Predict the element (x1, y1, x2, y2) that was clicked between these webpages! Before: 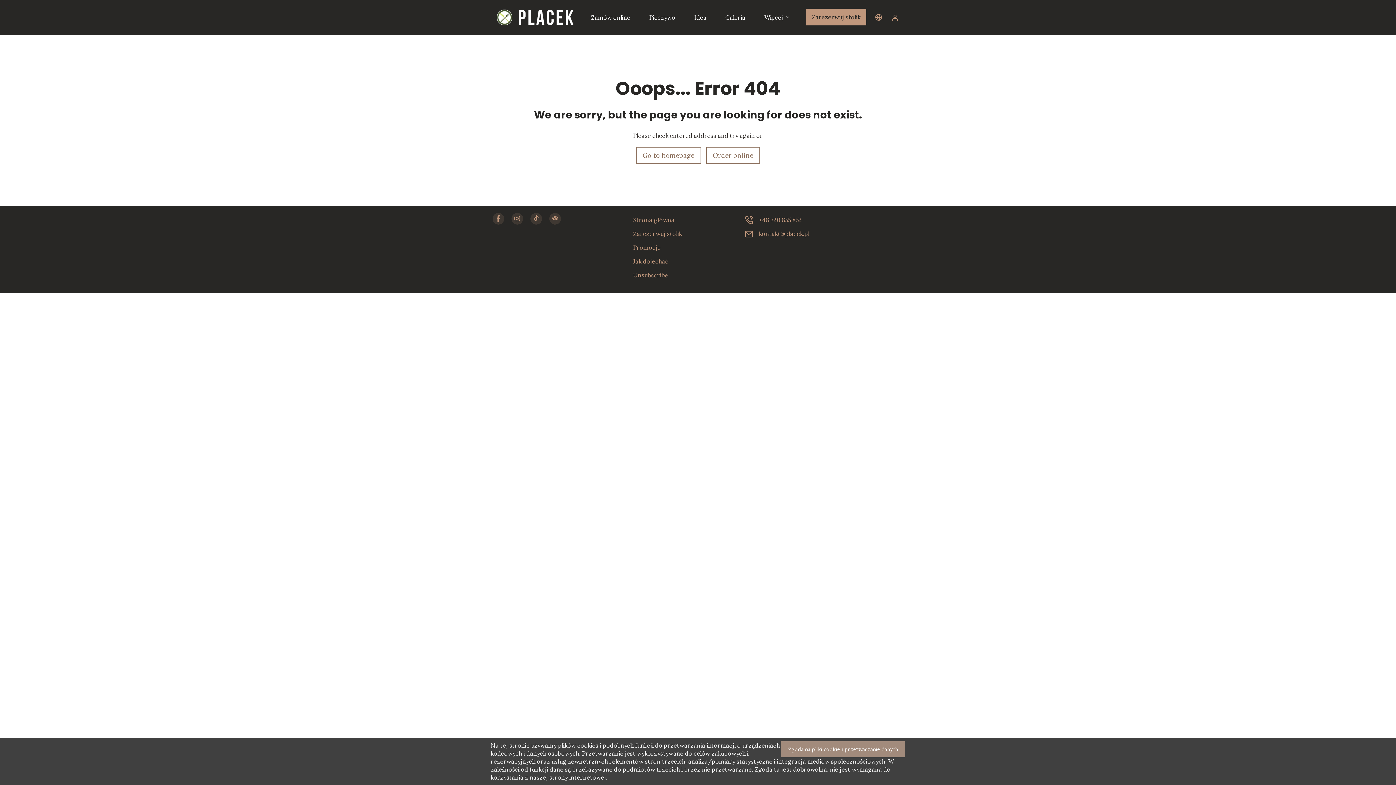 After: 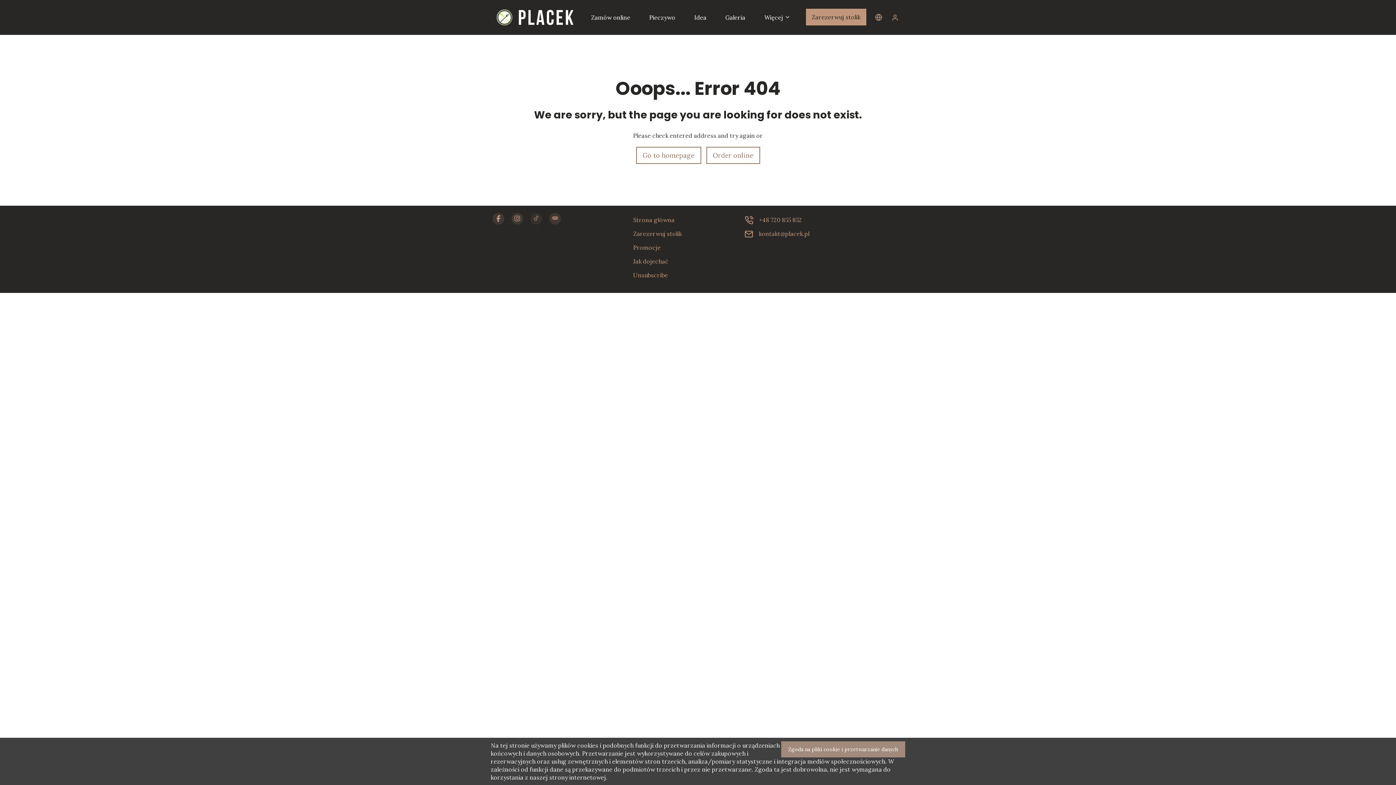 Action: bbox: (530, 213, 542, 224)